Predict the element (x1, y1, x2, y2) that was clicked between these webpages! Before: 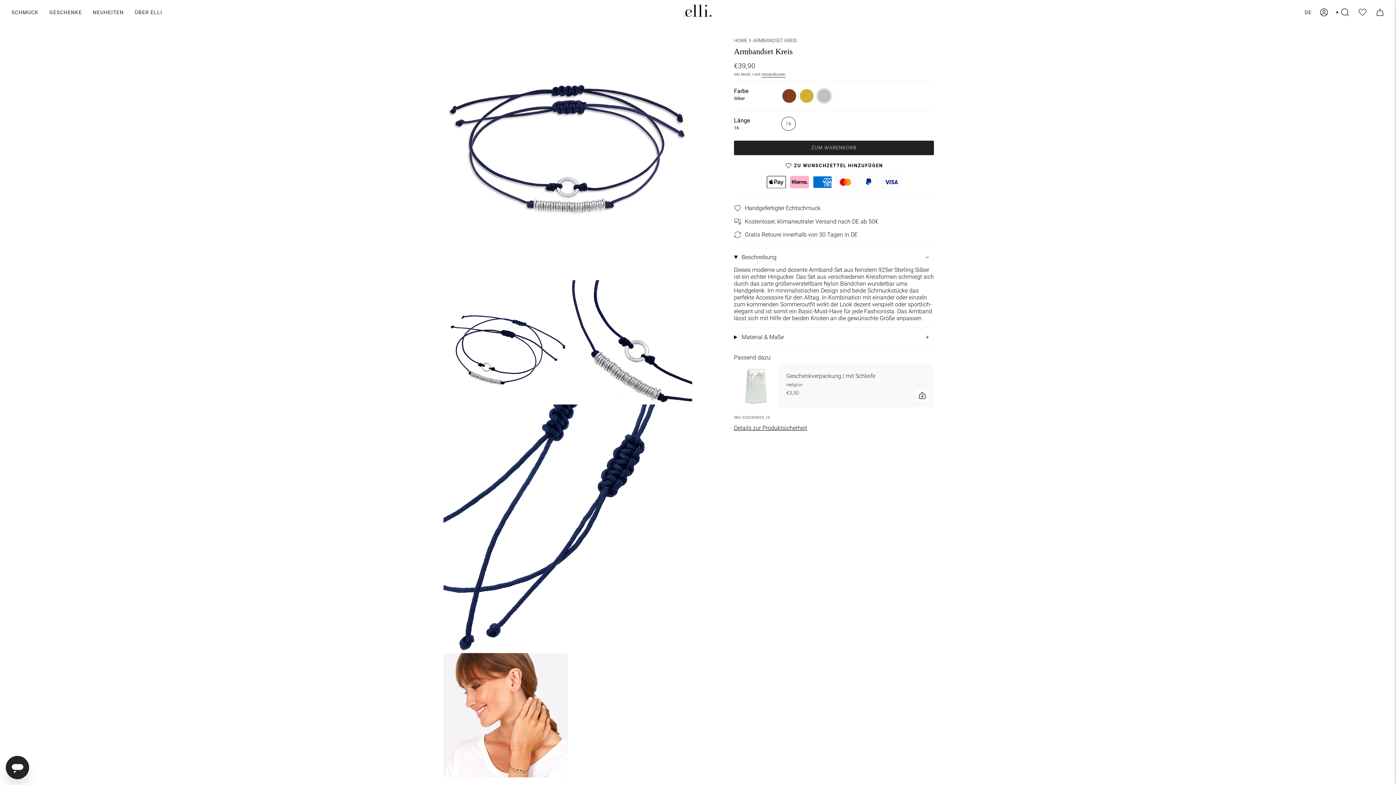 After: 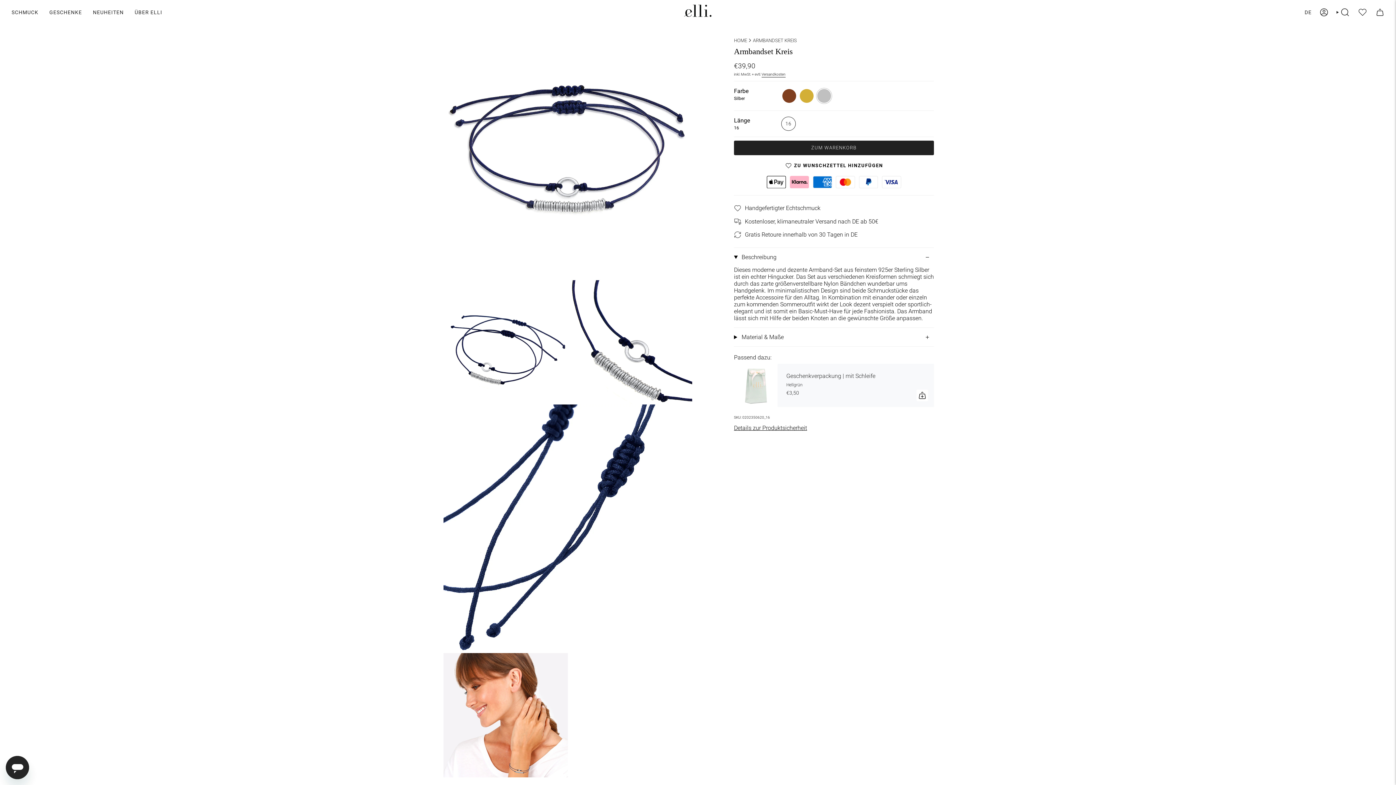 Action: label: ARMBANDSET KREIS bbox: (753, 37, 797, 43)